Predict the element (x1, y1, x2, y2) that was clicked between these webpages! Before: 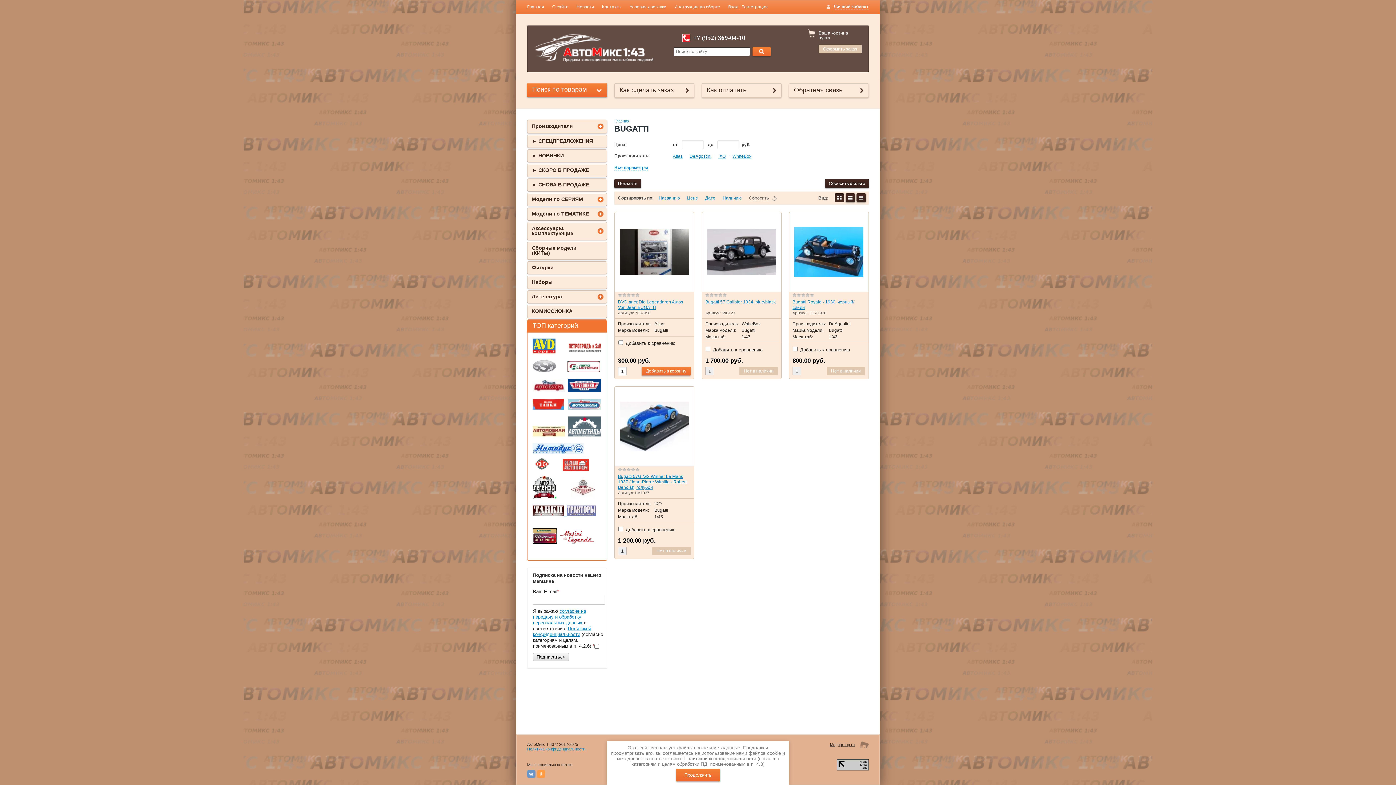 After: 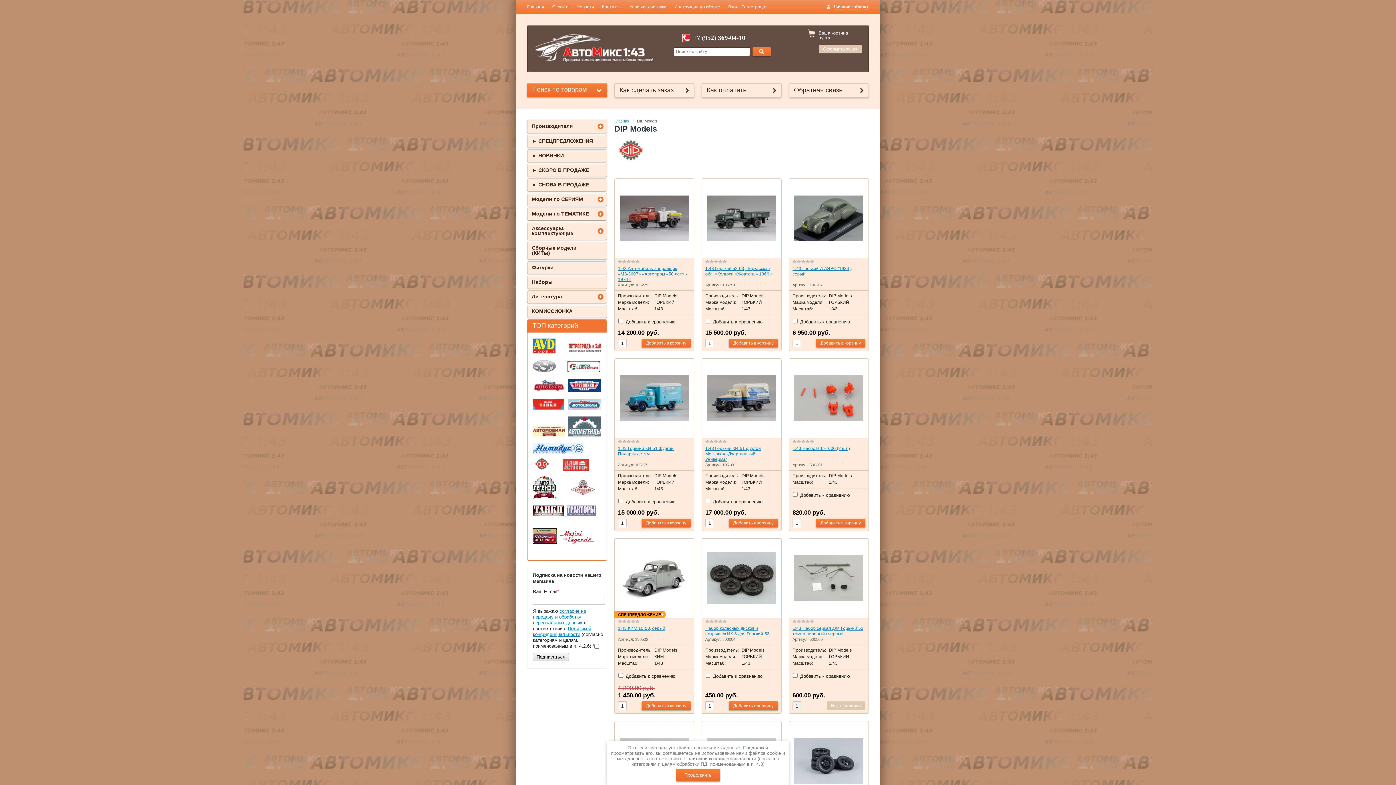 Action: bbox: (532, 470, 551, 476)